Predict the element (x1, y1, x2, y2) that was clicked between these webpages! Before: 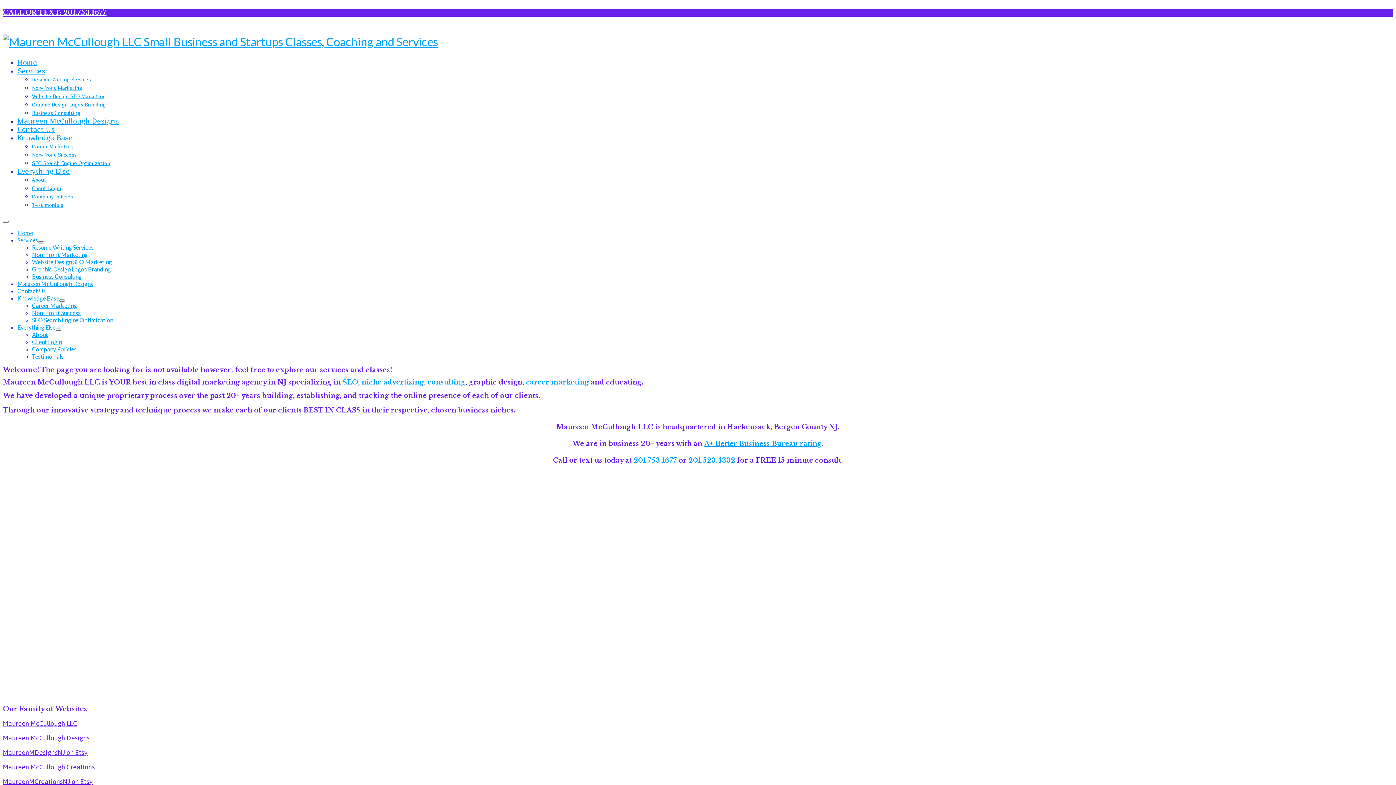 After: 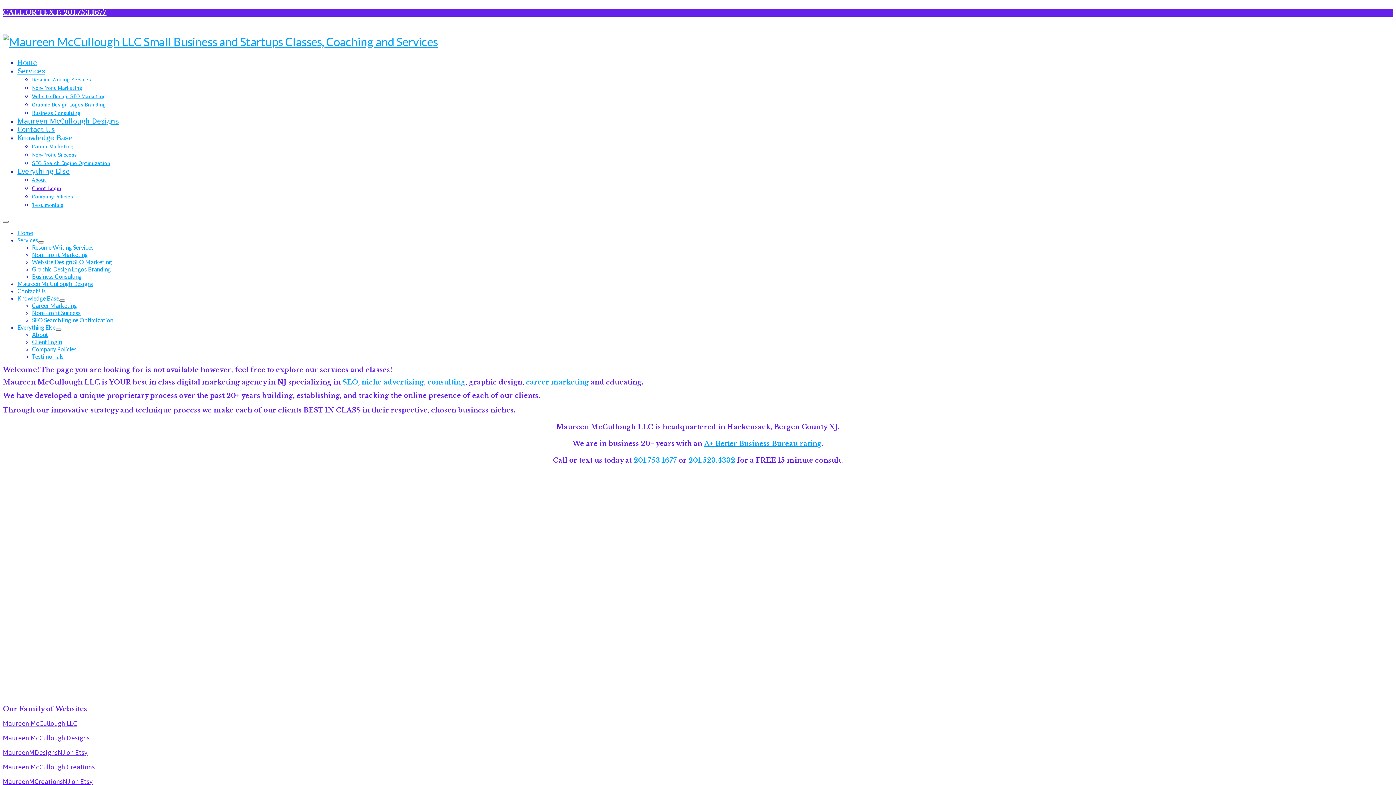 Action: label: Client Login bbox: (32, 185, 61, 191)